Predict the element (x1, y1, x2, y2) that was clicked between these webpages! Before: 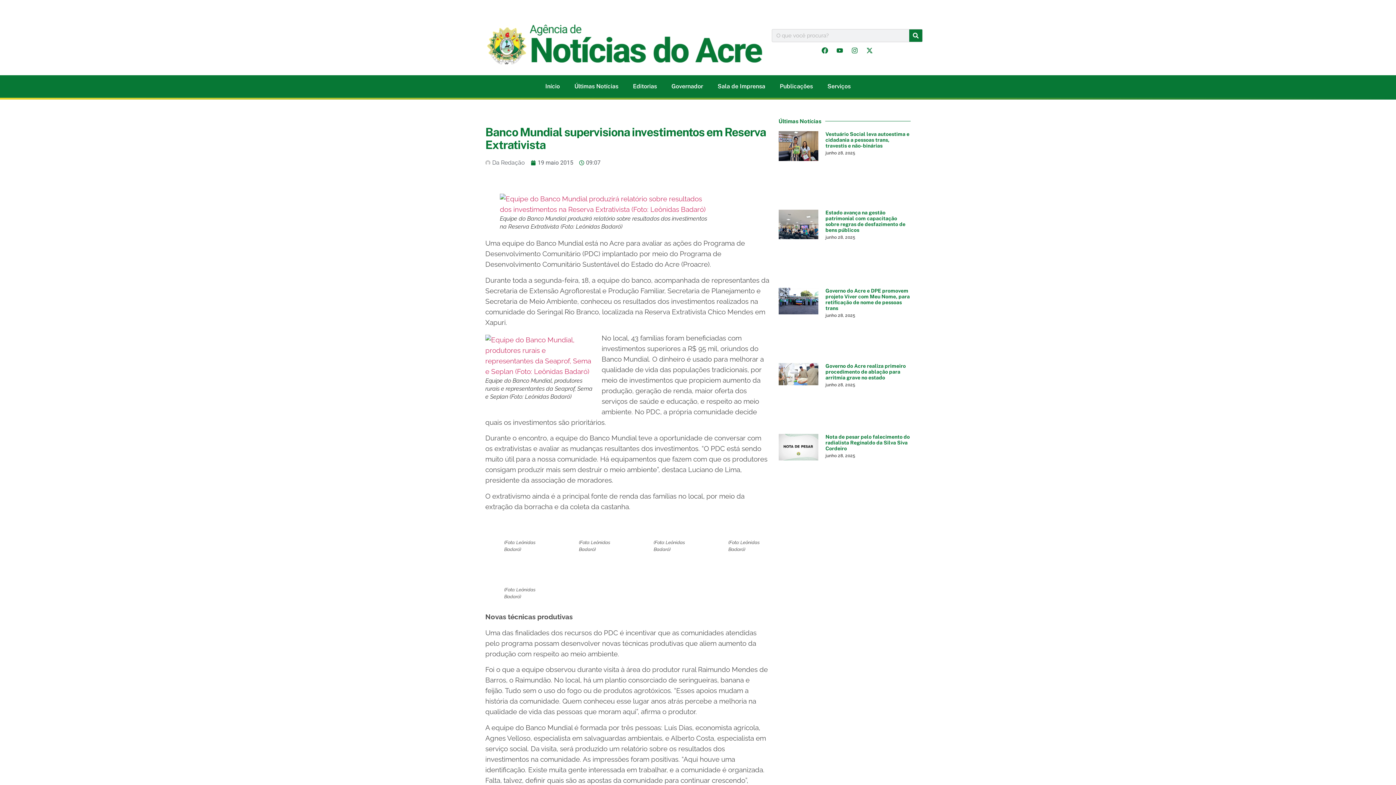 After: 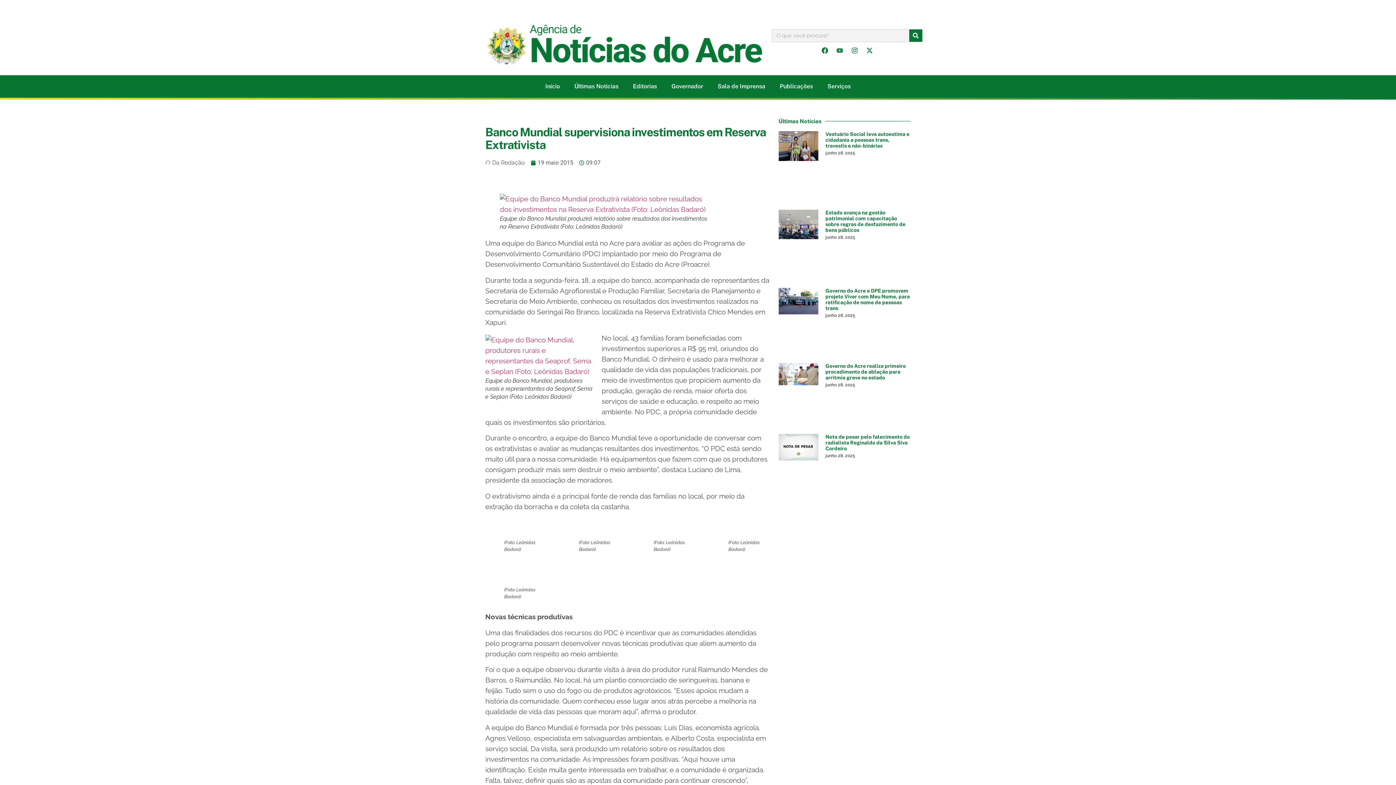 Action: label: Youtube bbox: (833, 44, 846, 57)